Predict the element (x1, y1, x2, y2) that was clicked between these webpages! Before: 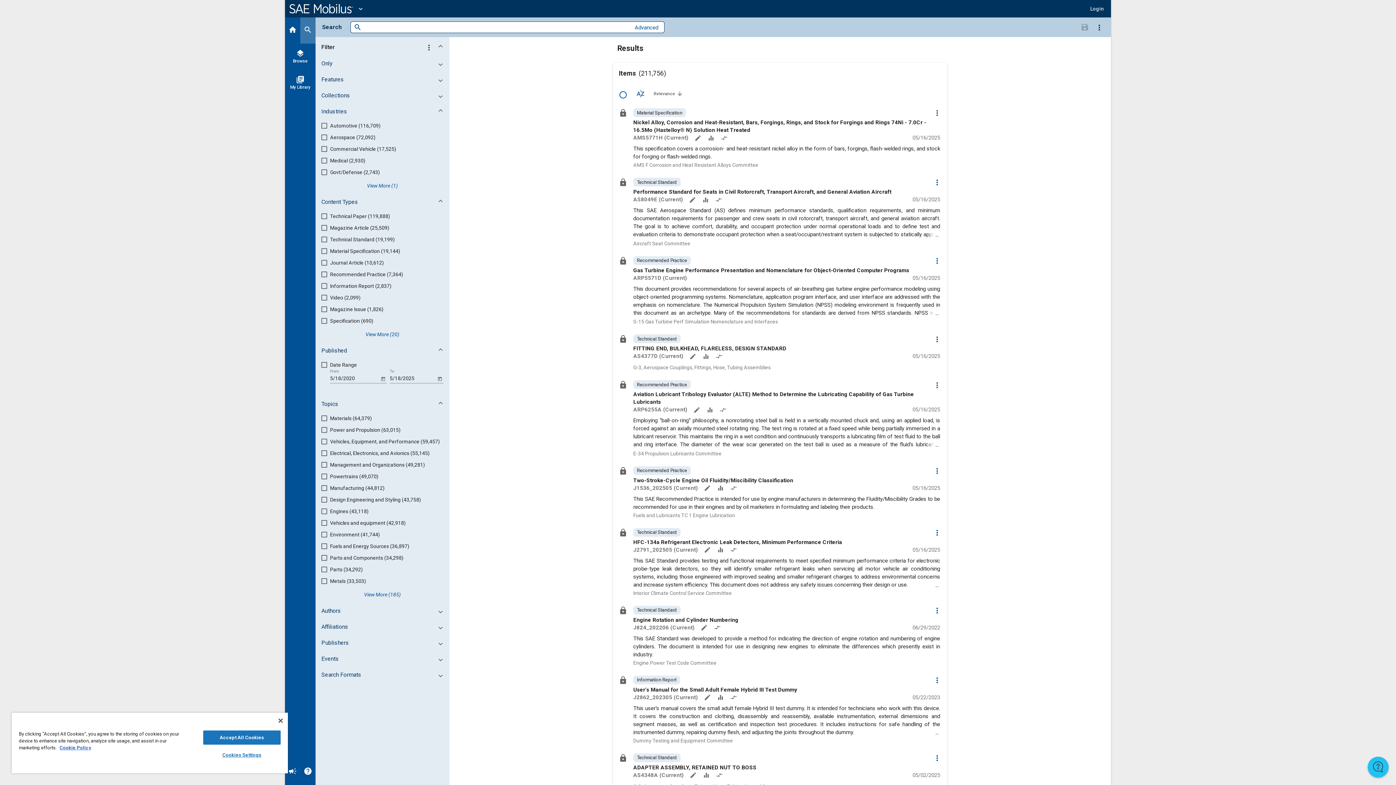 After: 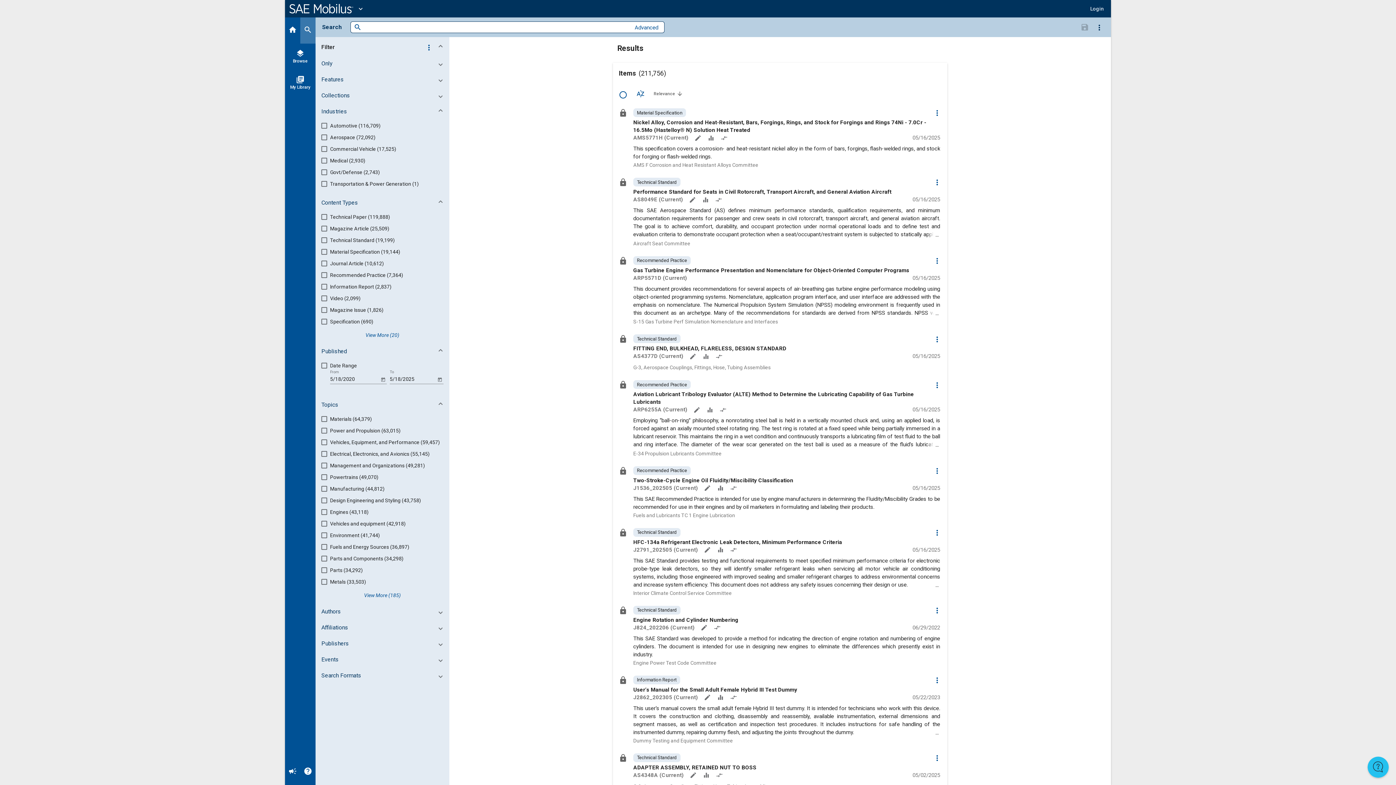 Action: bbox: (361, 179, 403, 192) label: View More (1)